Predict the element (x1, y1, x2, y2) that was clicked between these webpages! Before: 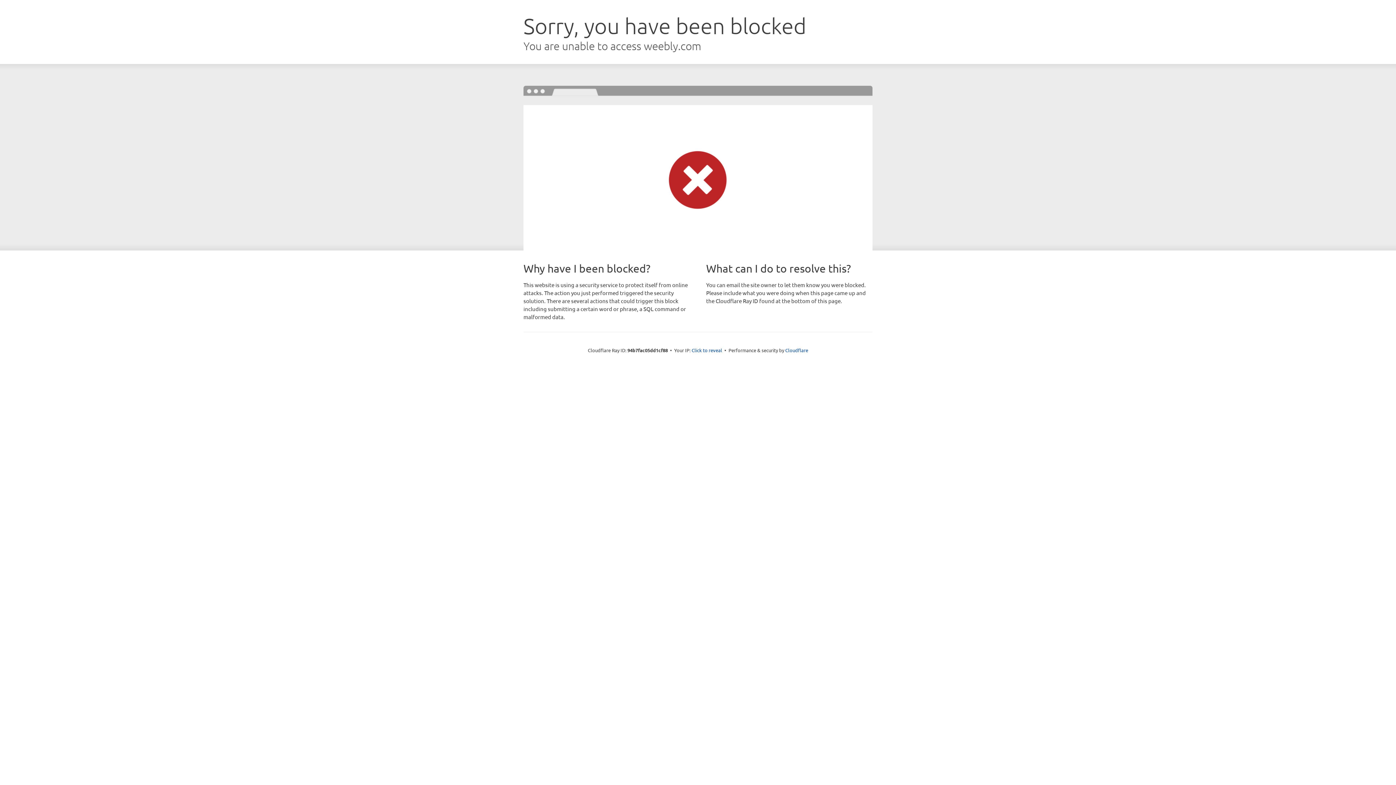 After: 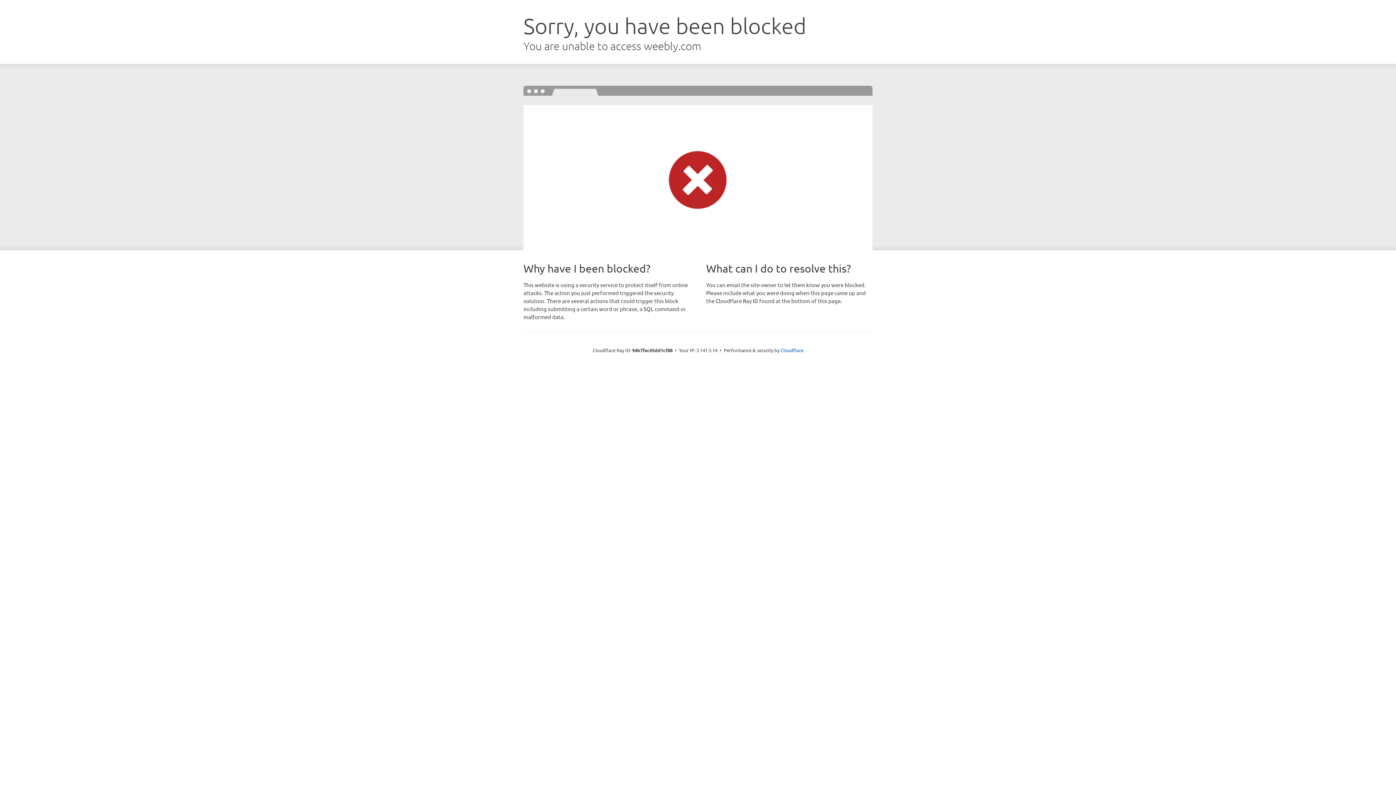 Action: bbox: (691, 346, 722, 353) label: Click to reveal